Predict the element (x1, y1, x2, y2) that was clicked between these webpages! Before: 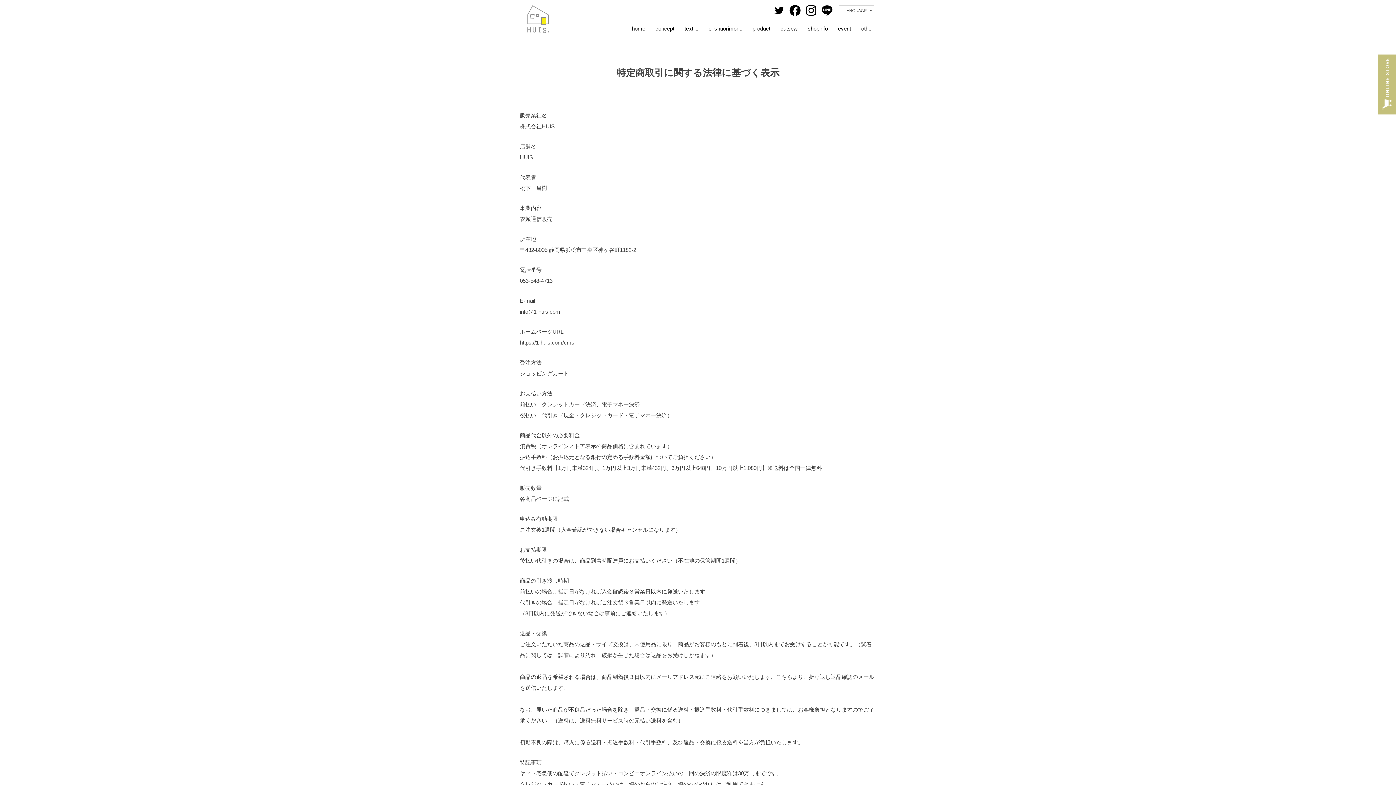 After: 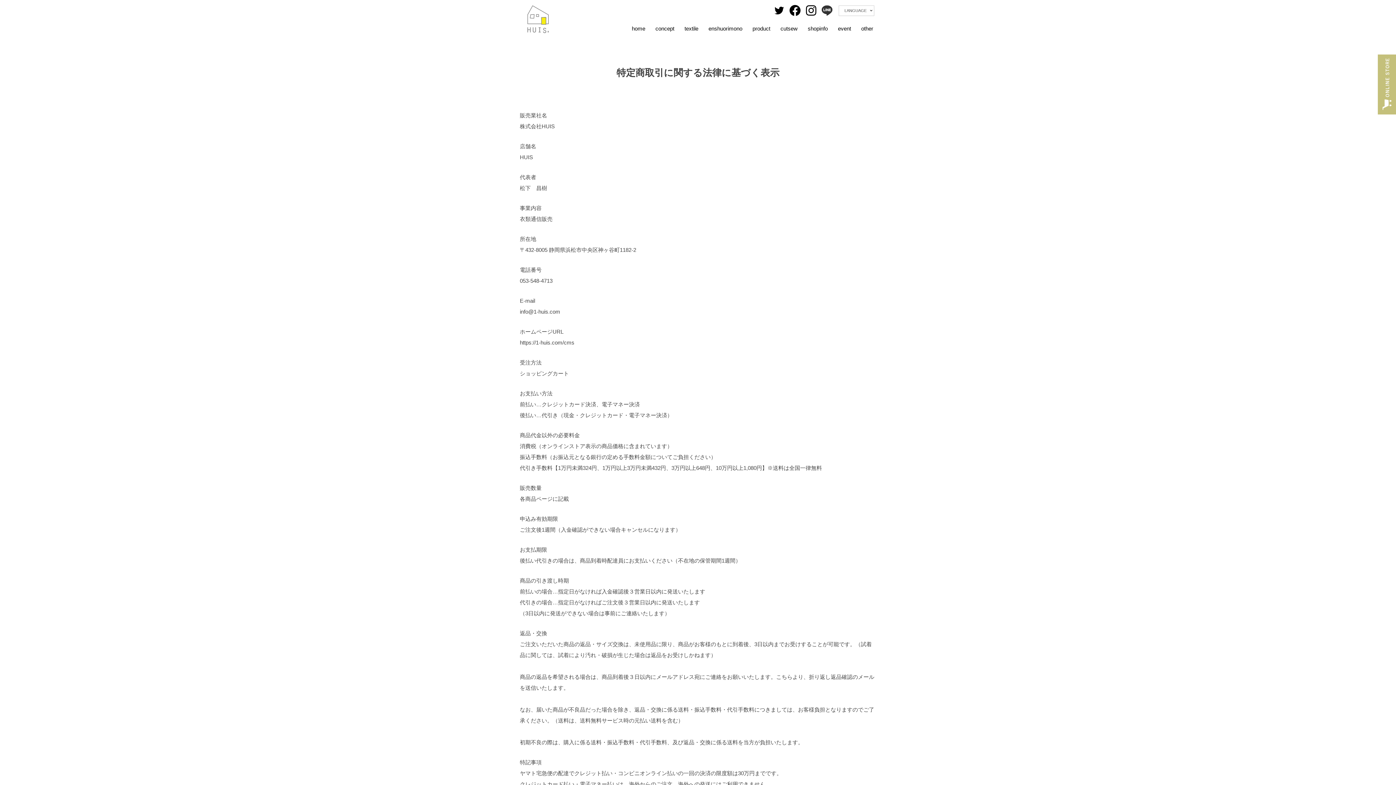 Action: bbox: (820, 3, 834, 17)